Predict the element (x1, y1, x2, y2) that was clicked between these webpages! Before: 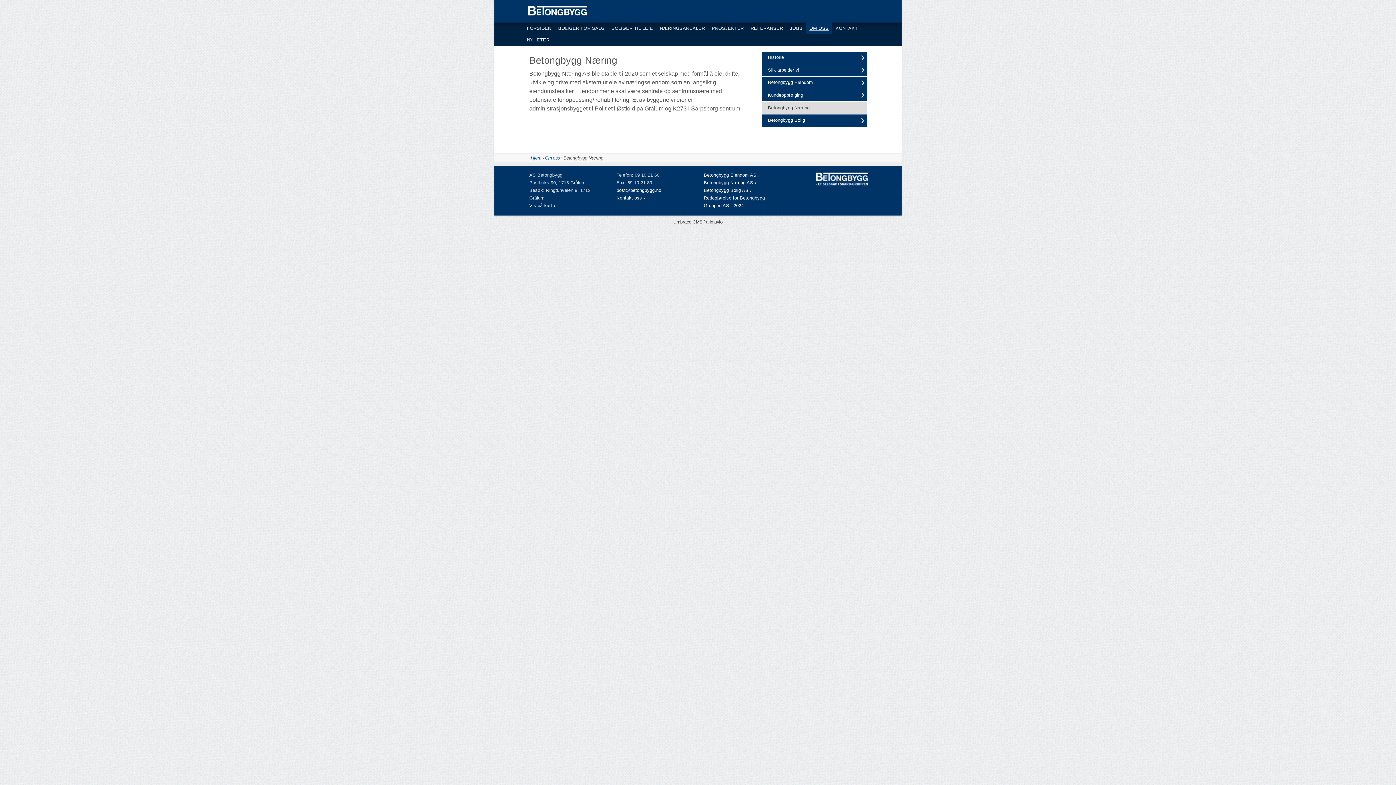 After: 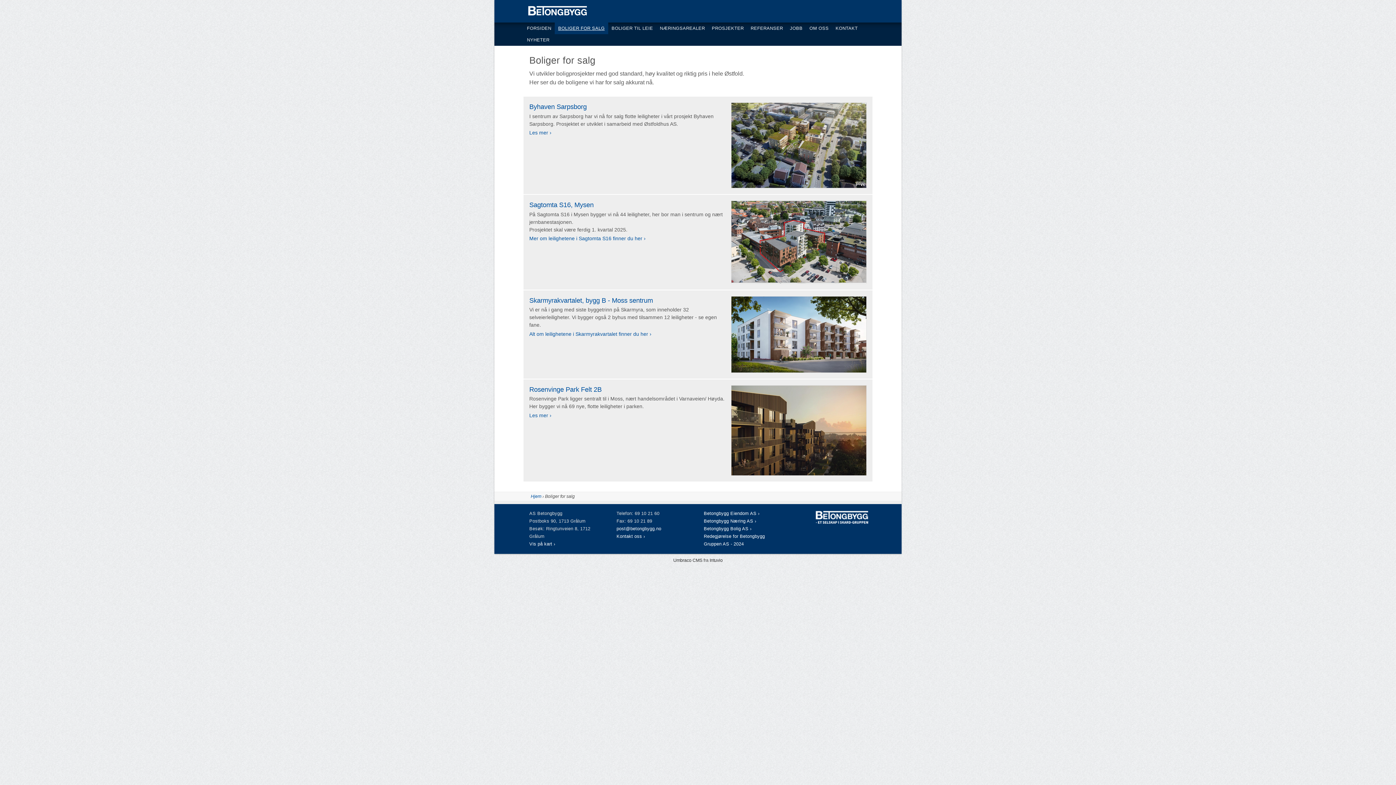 Action: bbox: (554, 22, 608, 34) label: BOLIGER FOR SALG